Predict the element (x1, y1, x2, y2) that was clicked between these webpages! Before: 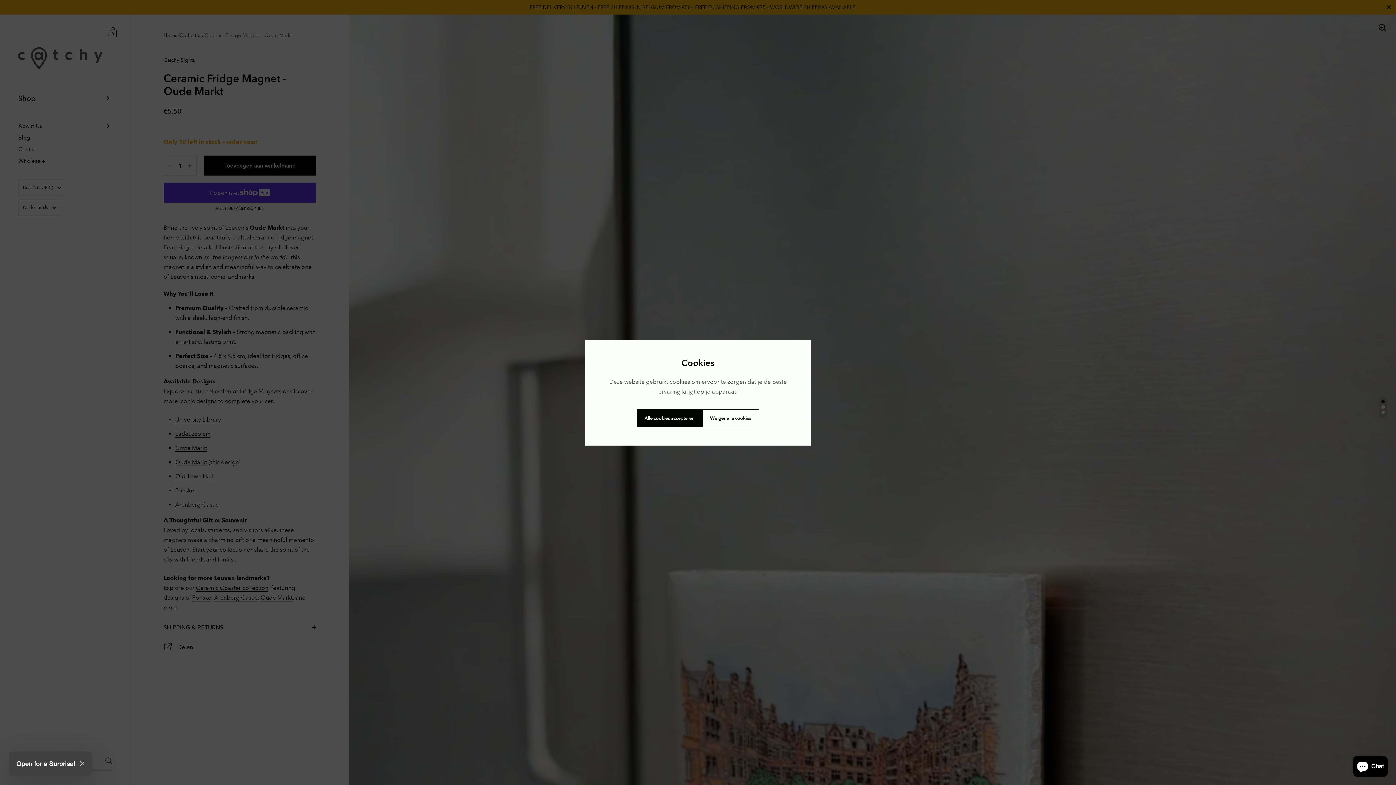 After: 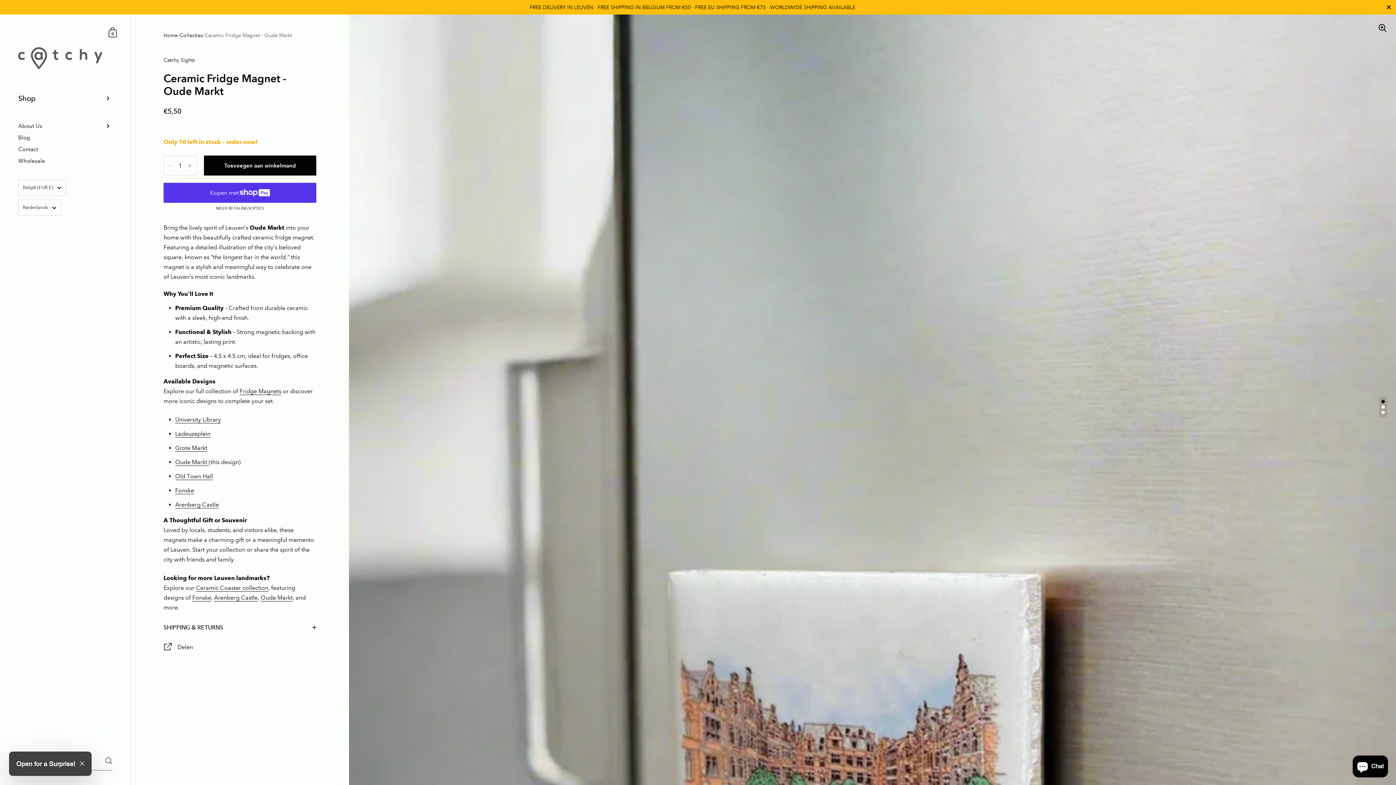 Action: label: Weiger alle cookies bbox: (702, 409, 759, 427)